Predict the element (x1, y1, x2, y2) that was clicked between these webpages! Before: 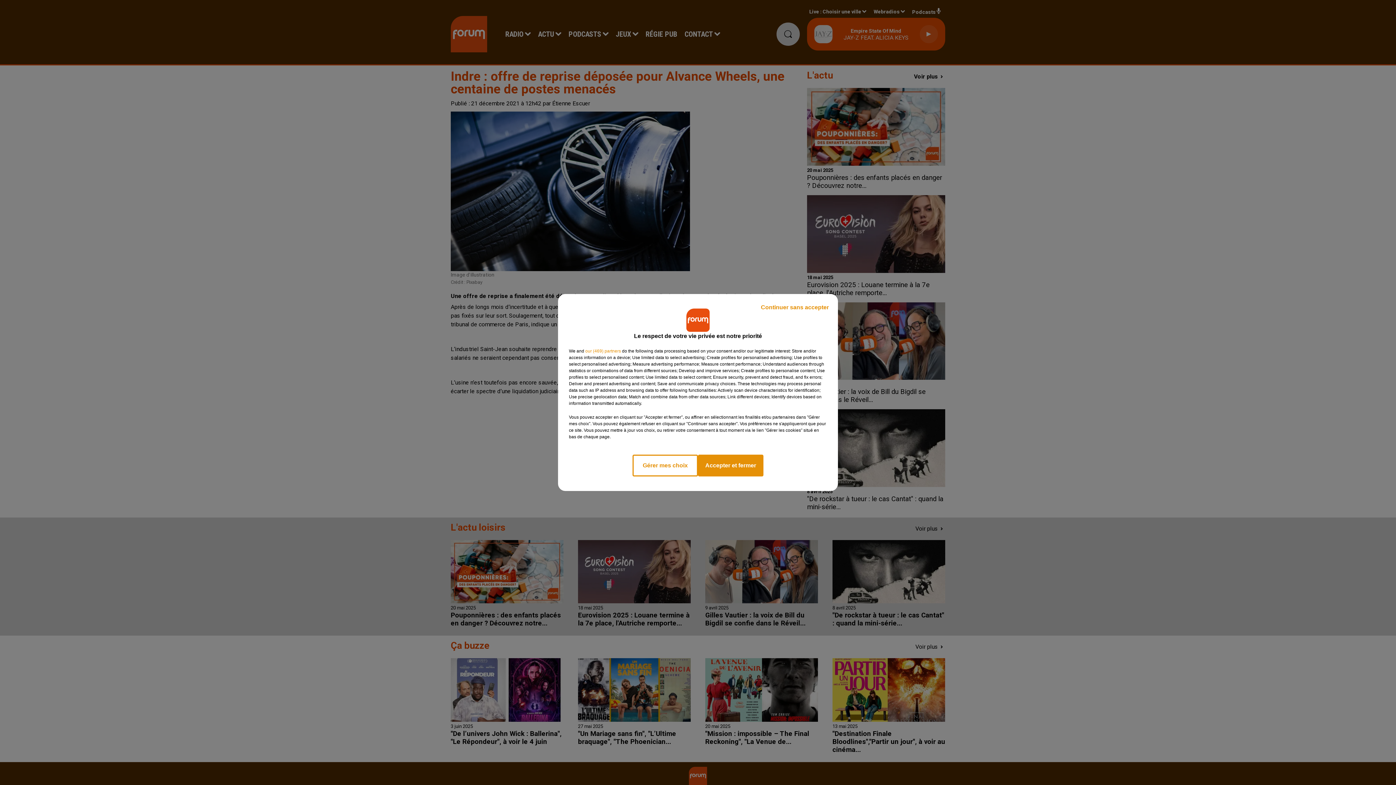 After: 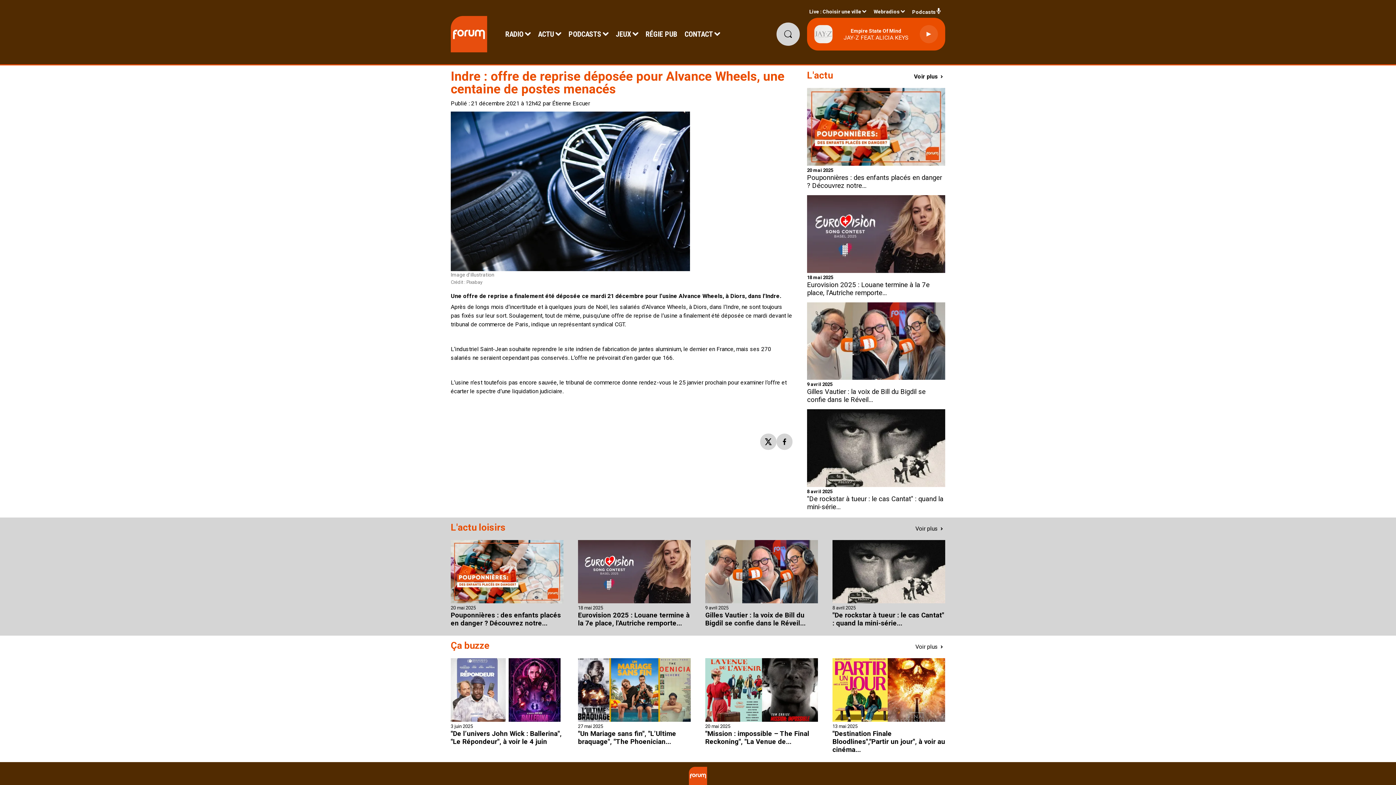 Action: label: Accepter et fermer bbox: (698, 454, 763, 476)